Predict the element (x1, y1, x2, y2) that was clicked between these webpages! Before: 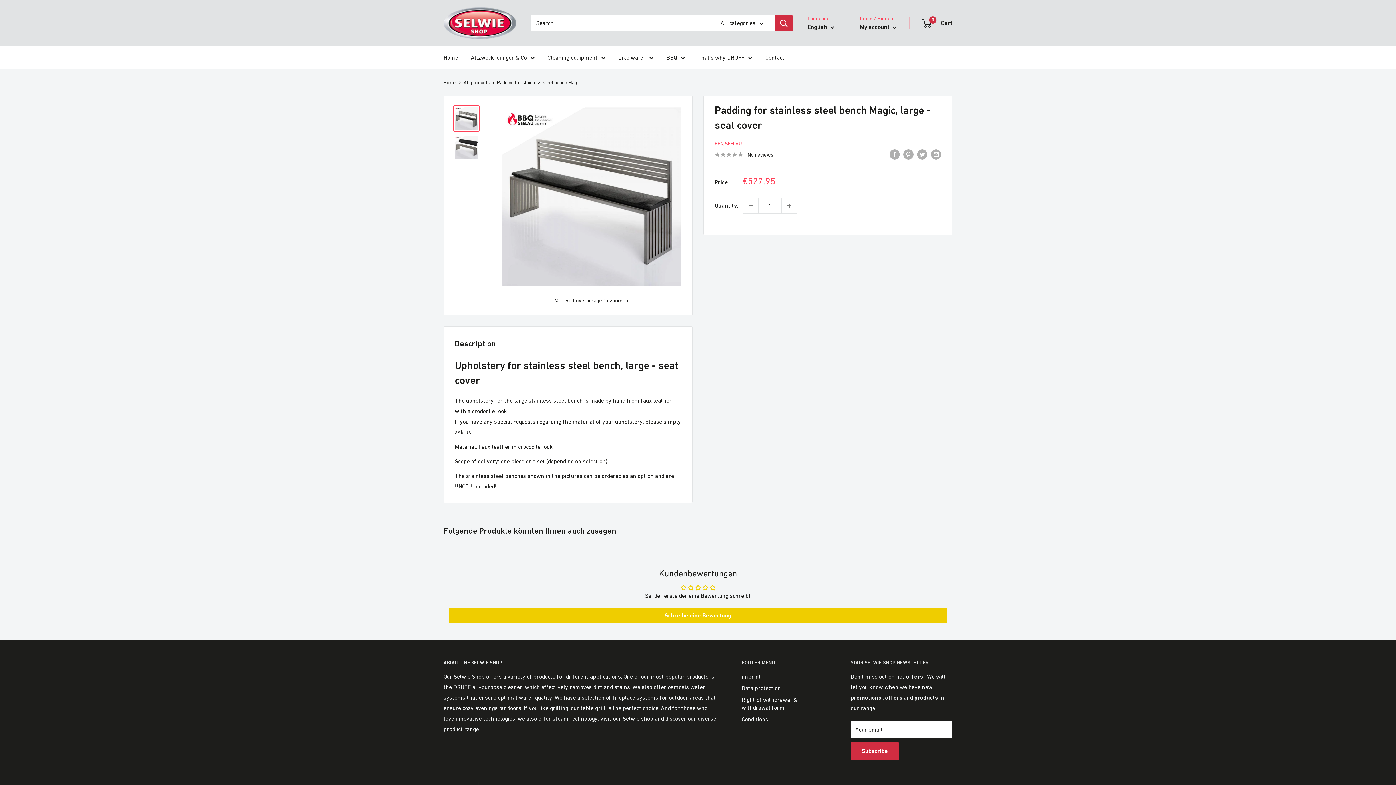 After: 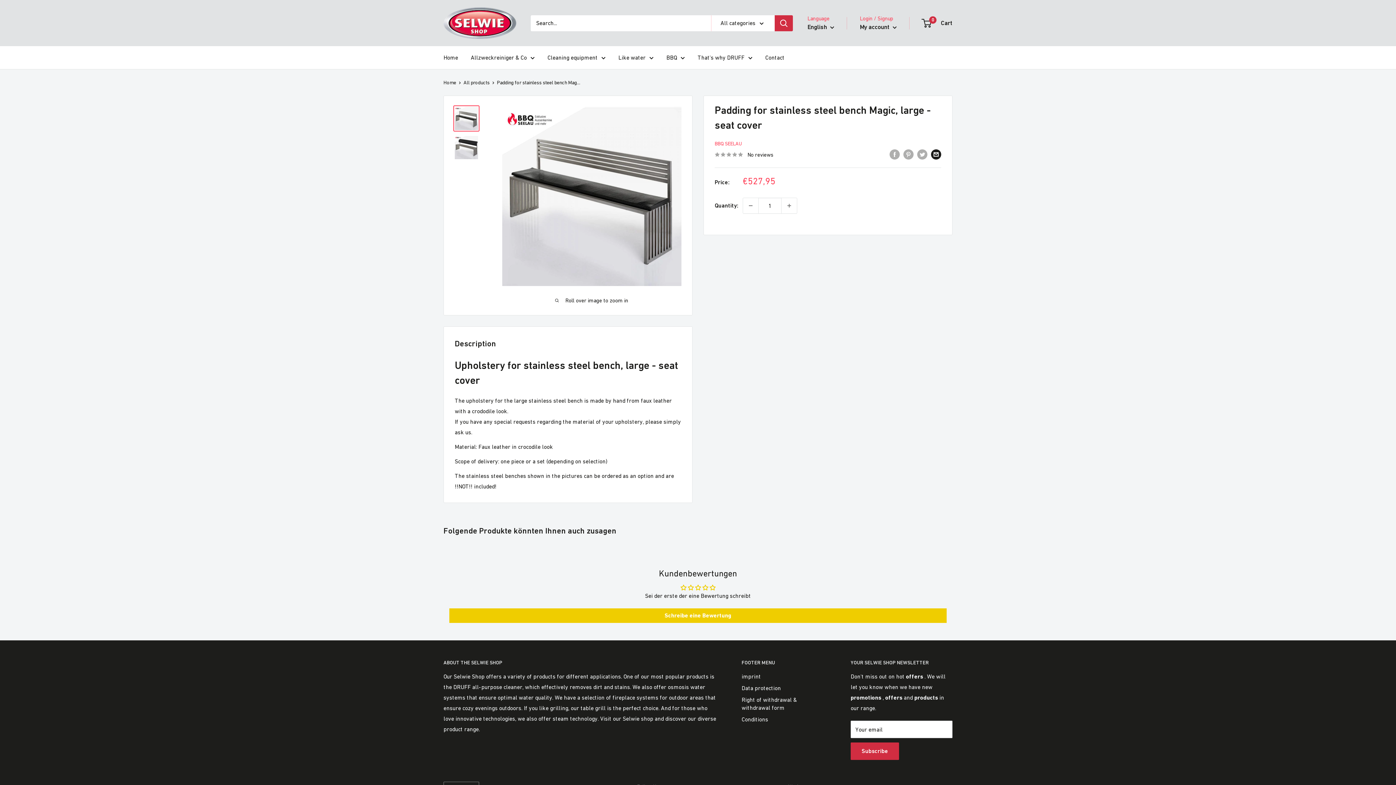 Action: label: Share by email bbox: (931, 148, 941, 159)